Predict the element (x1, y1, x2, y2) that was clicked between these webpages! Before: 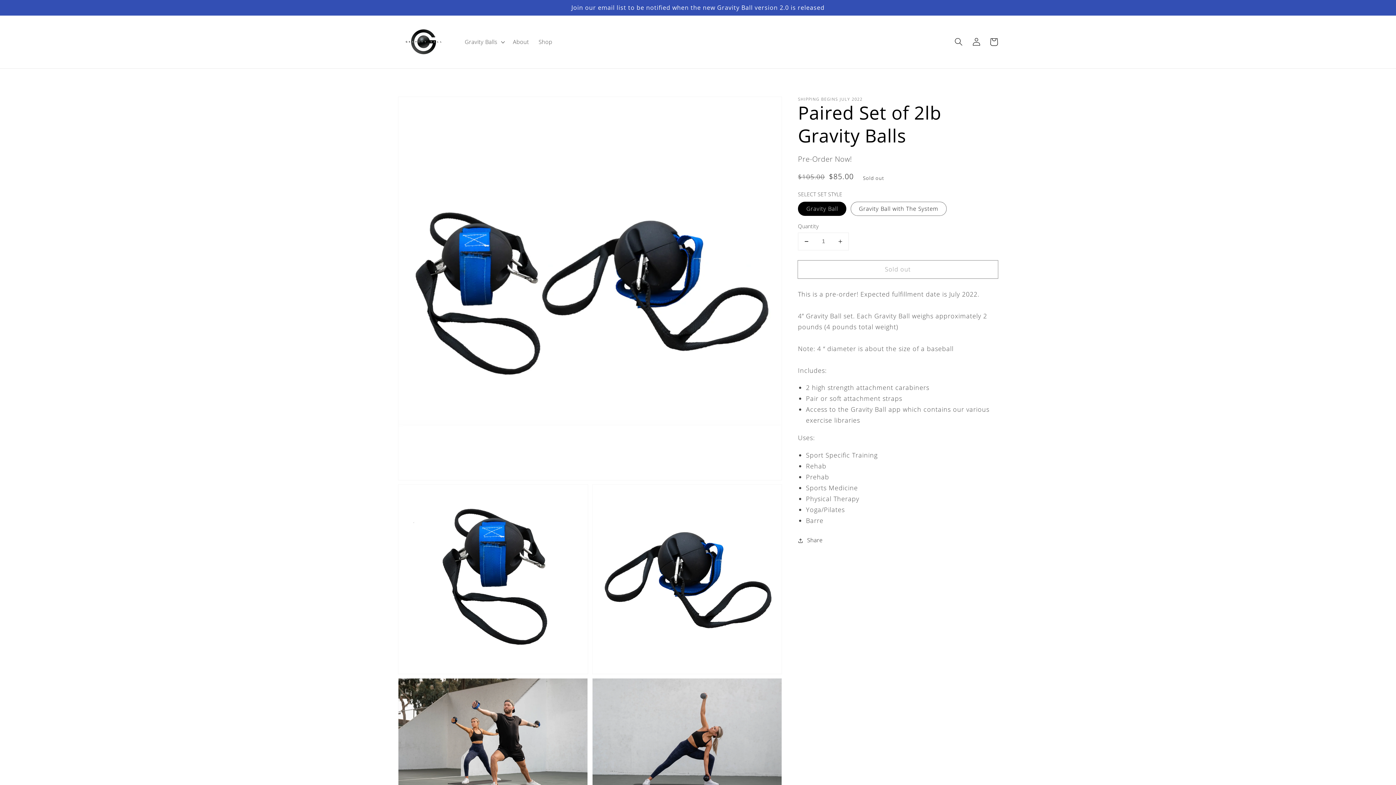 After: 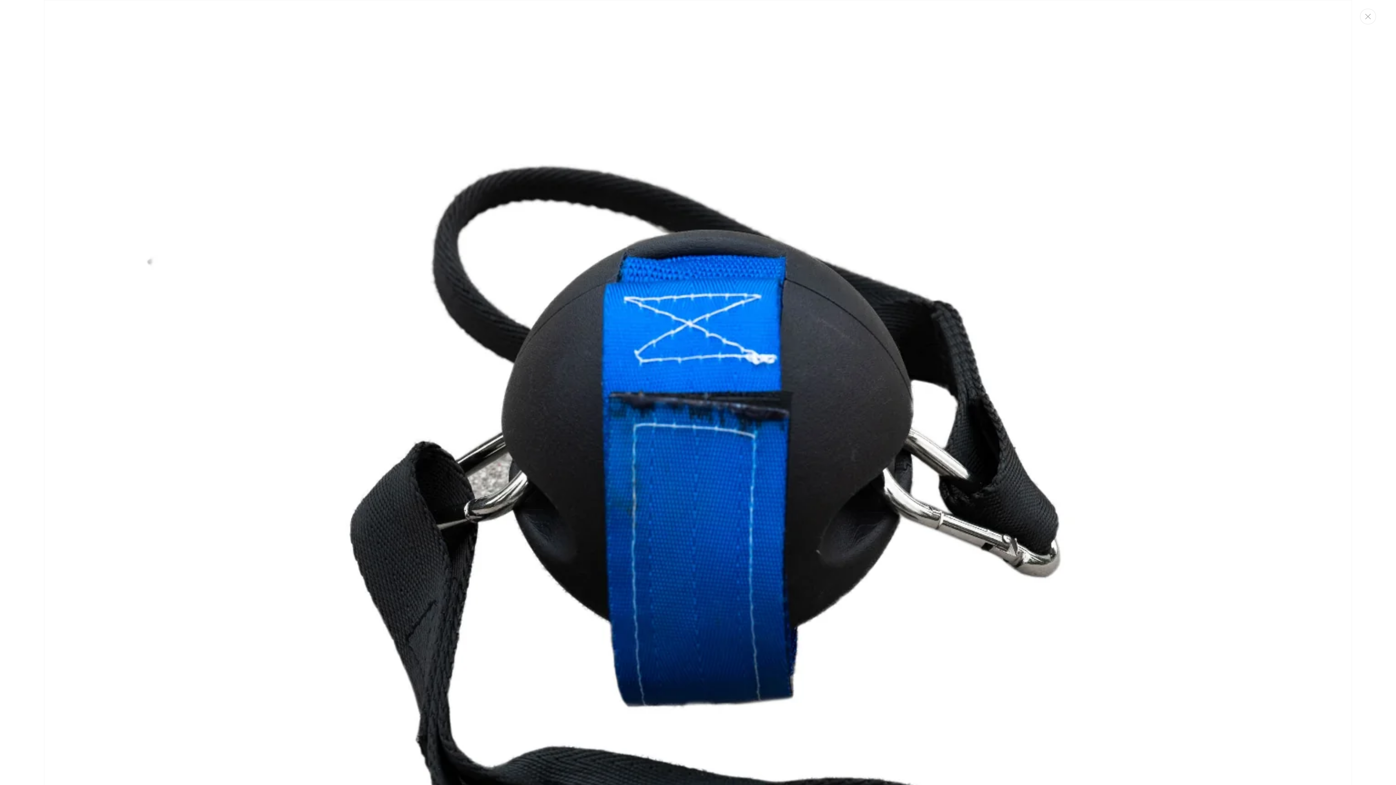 Action: label: Open media 2 in gallery view bbox: (398, 485, 587, 674)